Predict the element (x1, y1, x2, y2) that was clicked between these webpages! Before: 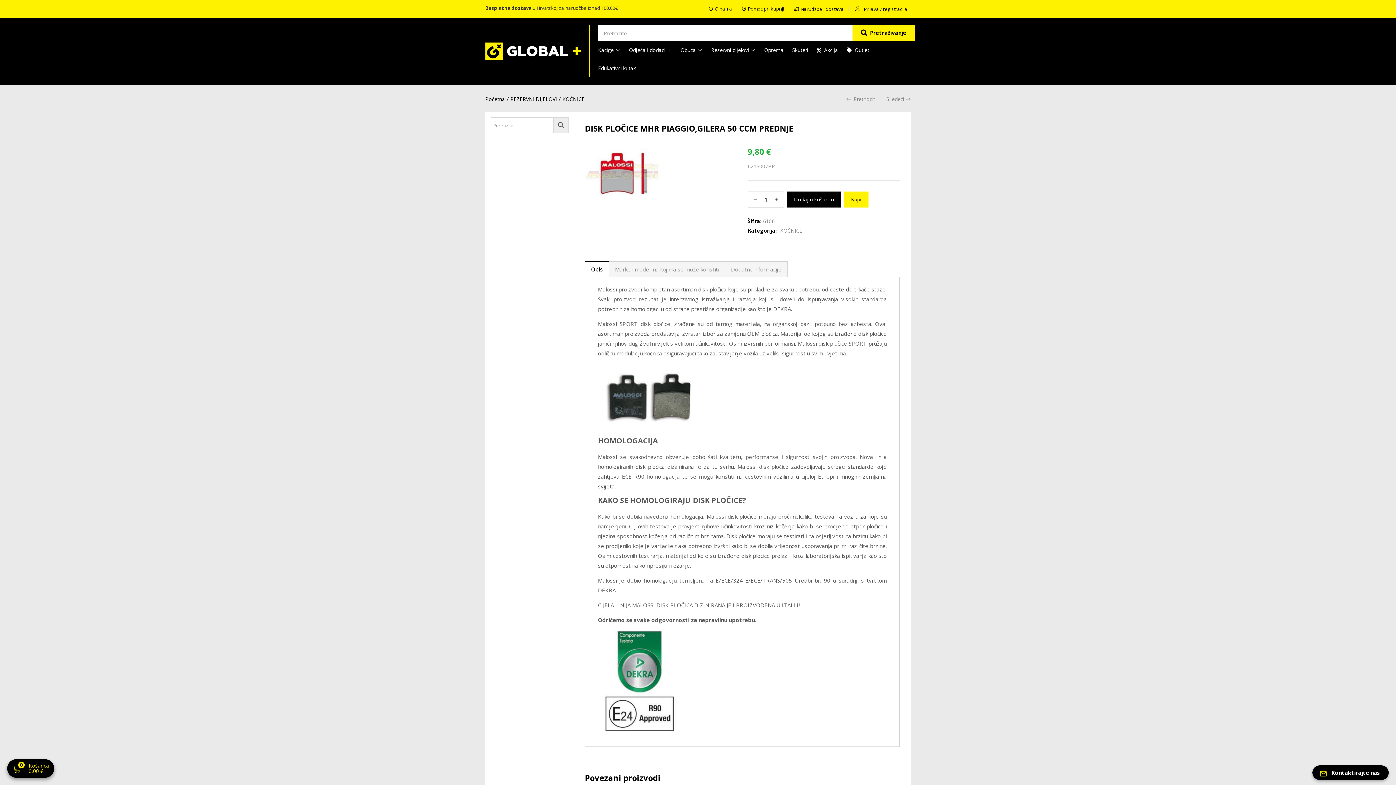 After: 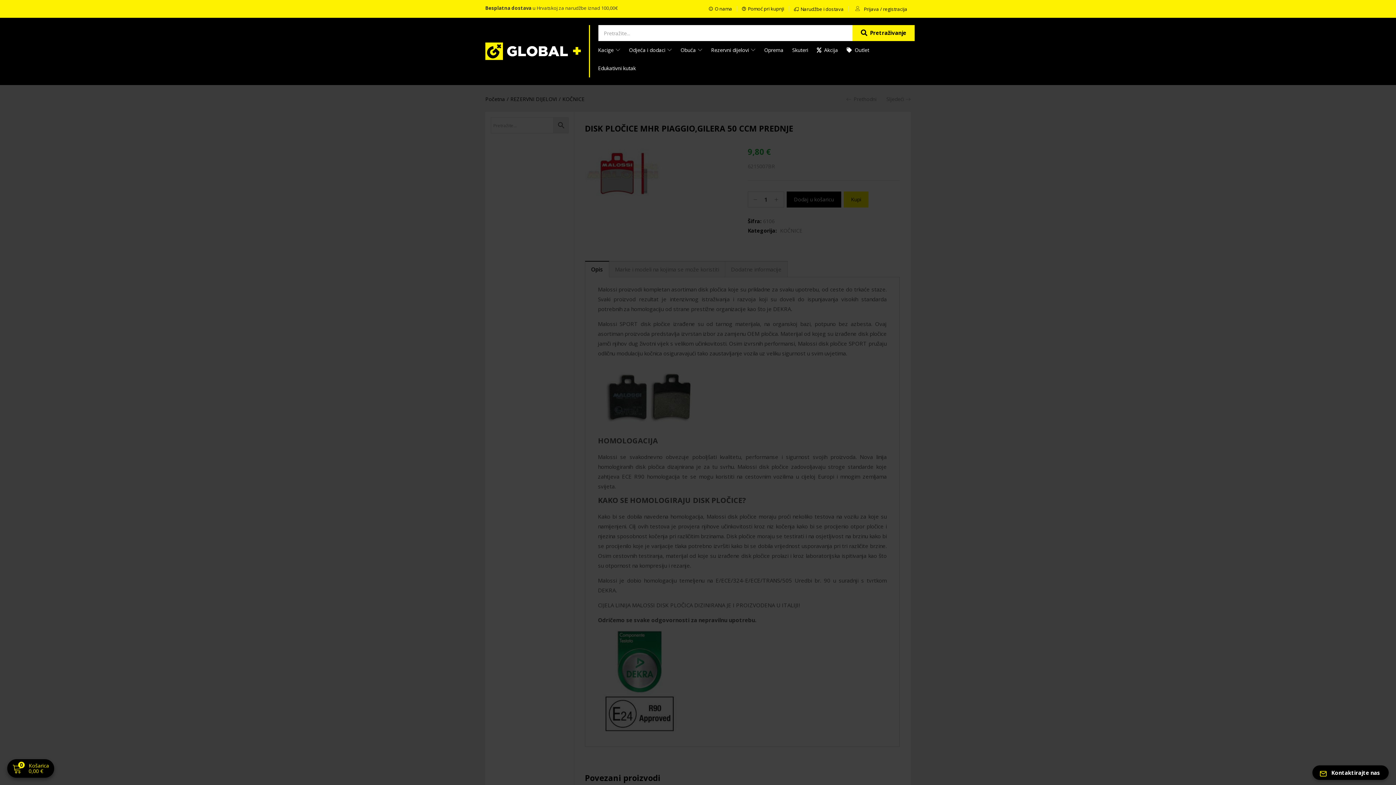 Action: bbox: (852, 25, 914, 40) label: Pretraživanje